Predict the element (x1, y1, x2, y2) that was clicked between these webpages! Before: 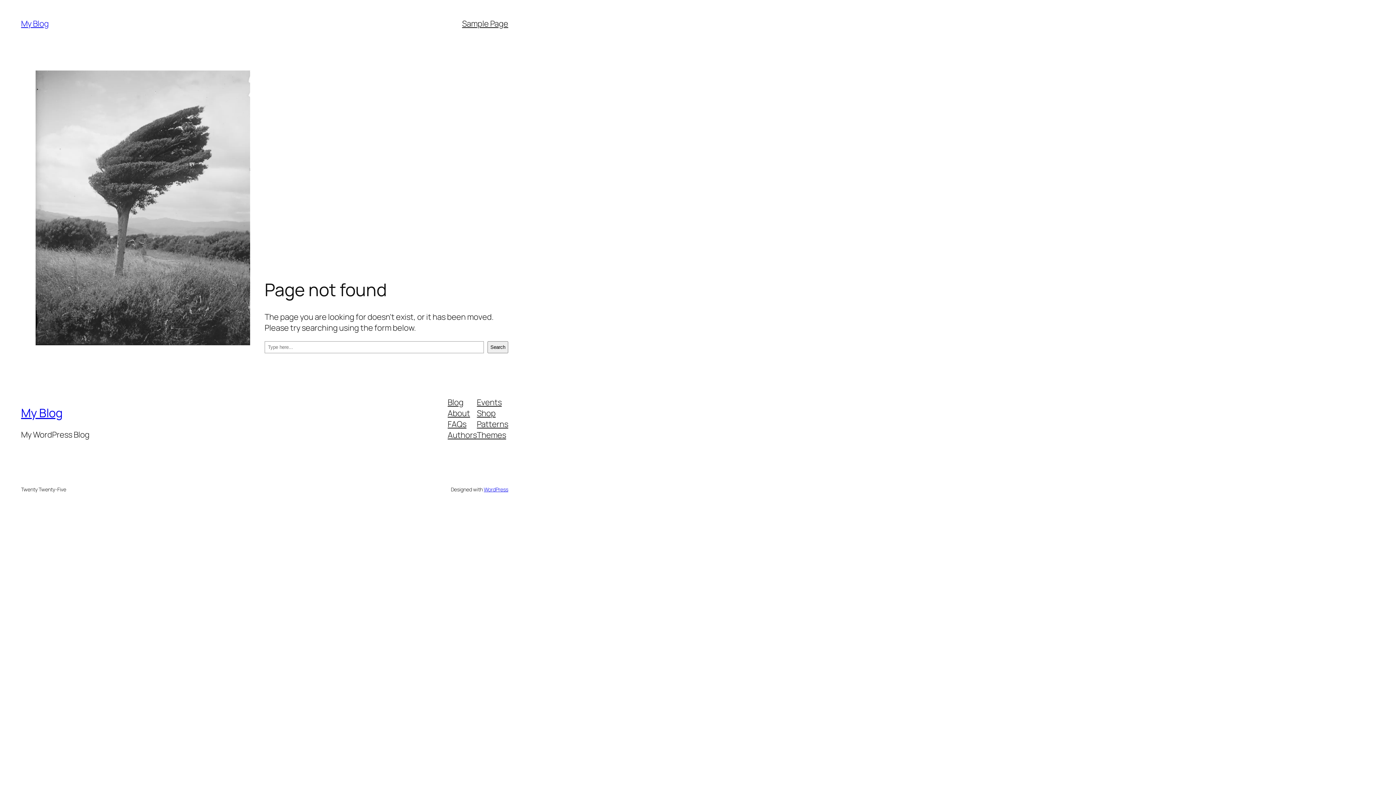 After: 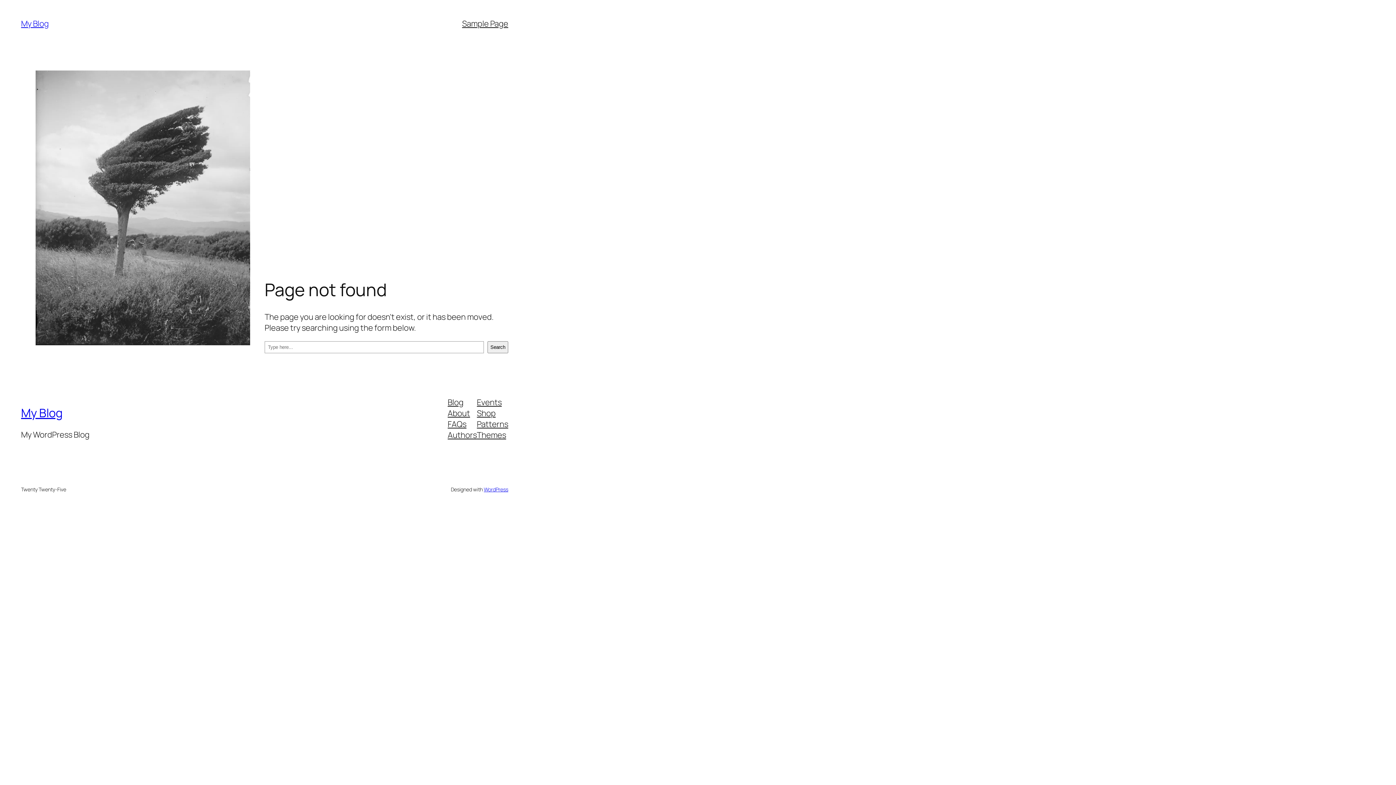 Action: label: Patterns bbox: (477, 418, 508, 429)